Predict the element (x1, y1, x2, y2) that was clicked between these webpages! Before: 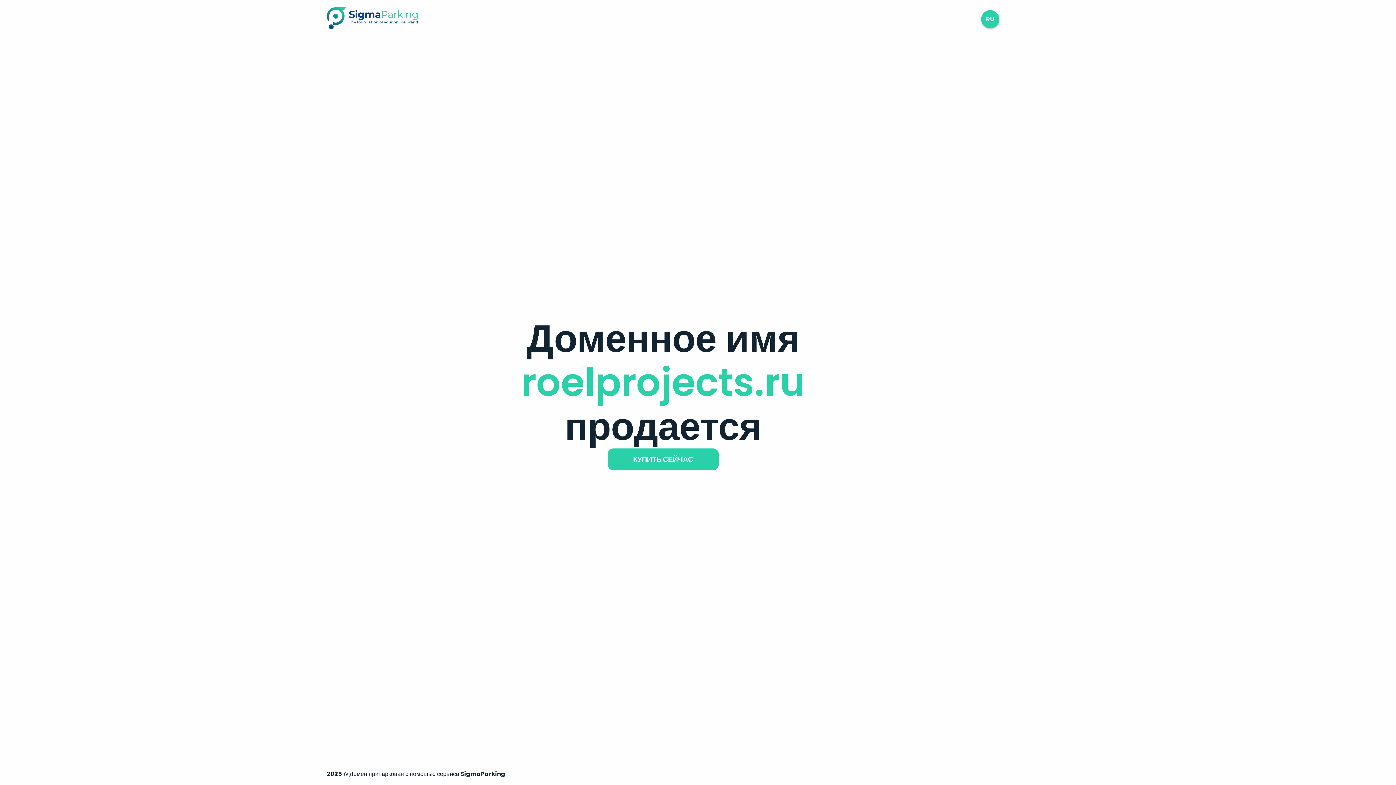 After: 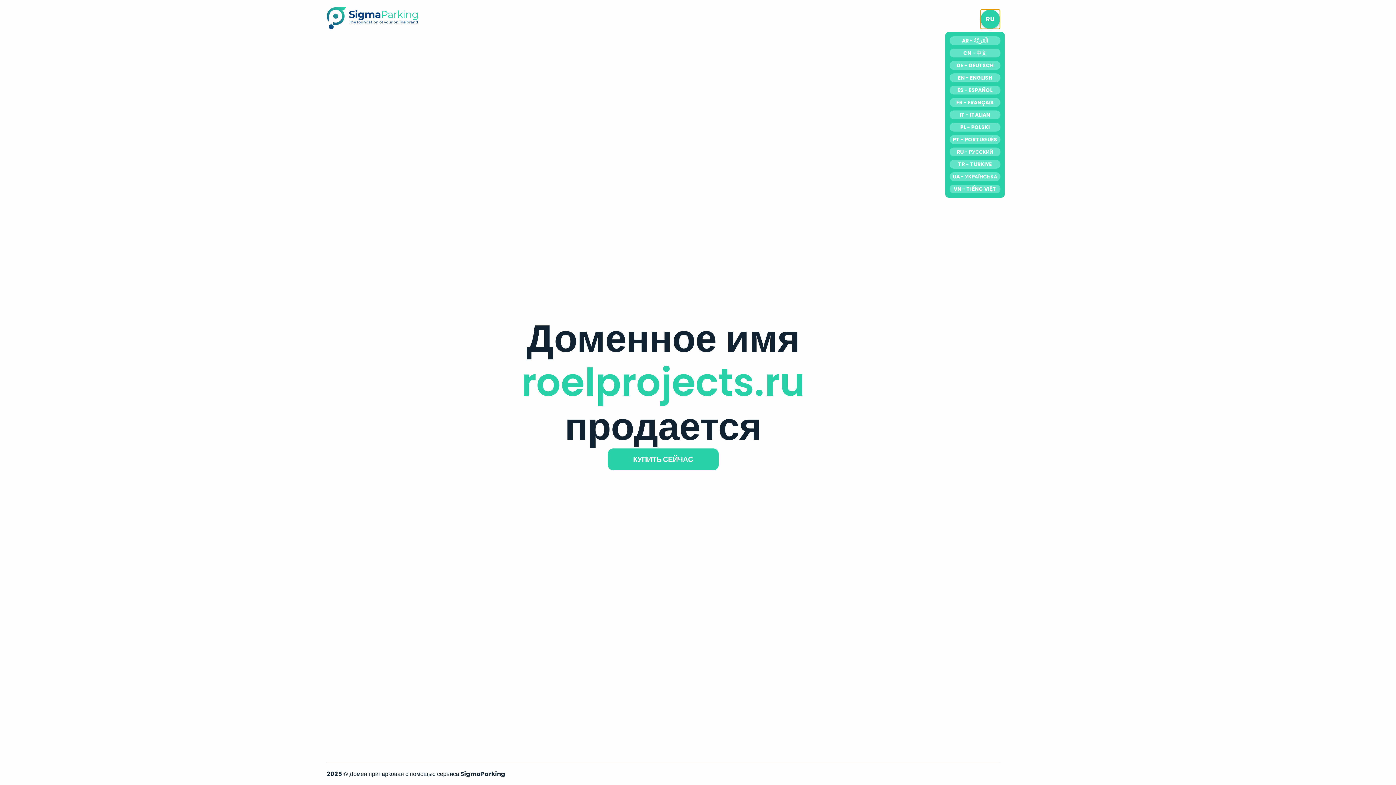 Action: label: RU bbox: (981, 10, 999, 28)